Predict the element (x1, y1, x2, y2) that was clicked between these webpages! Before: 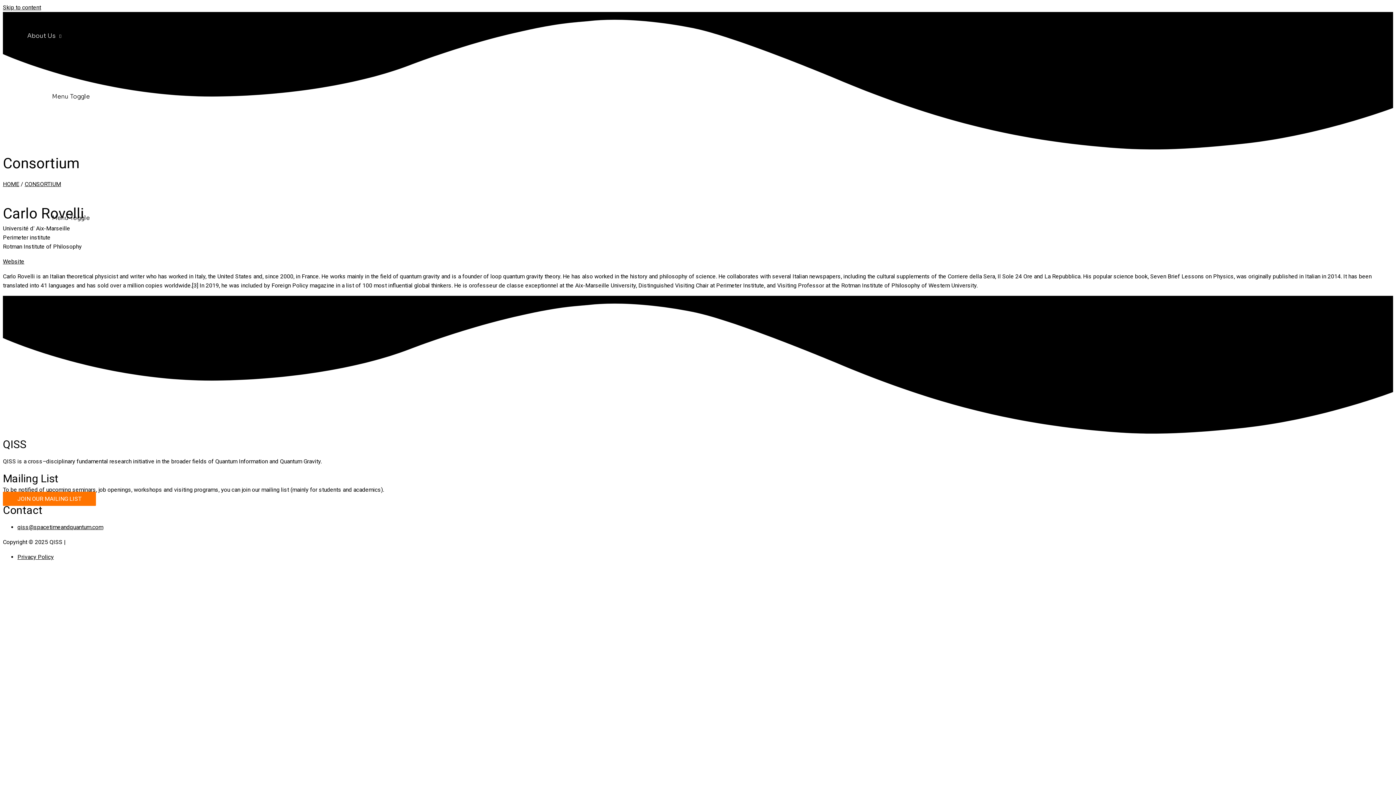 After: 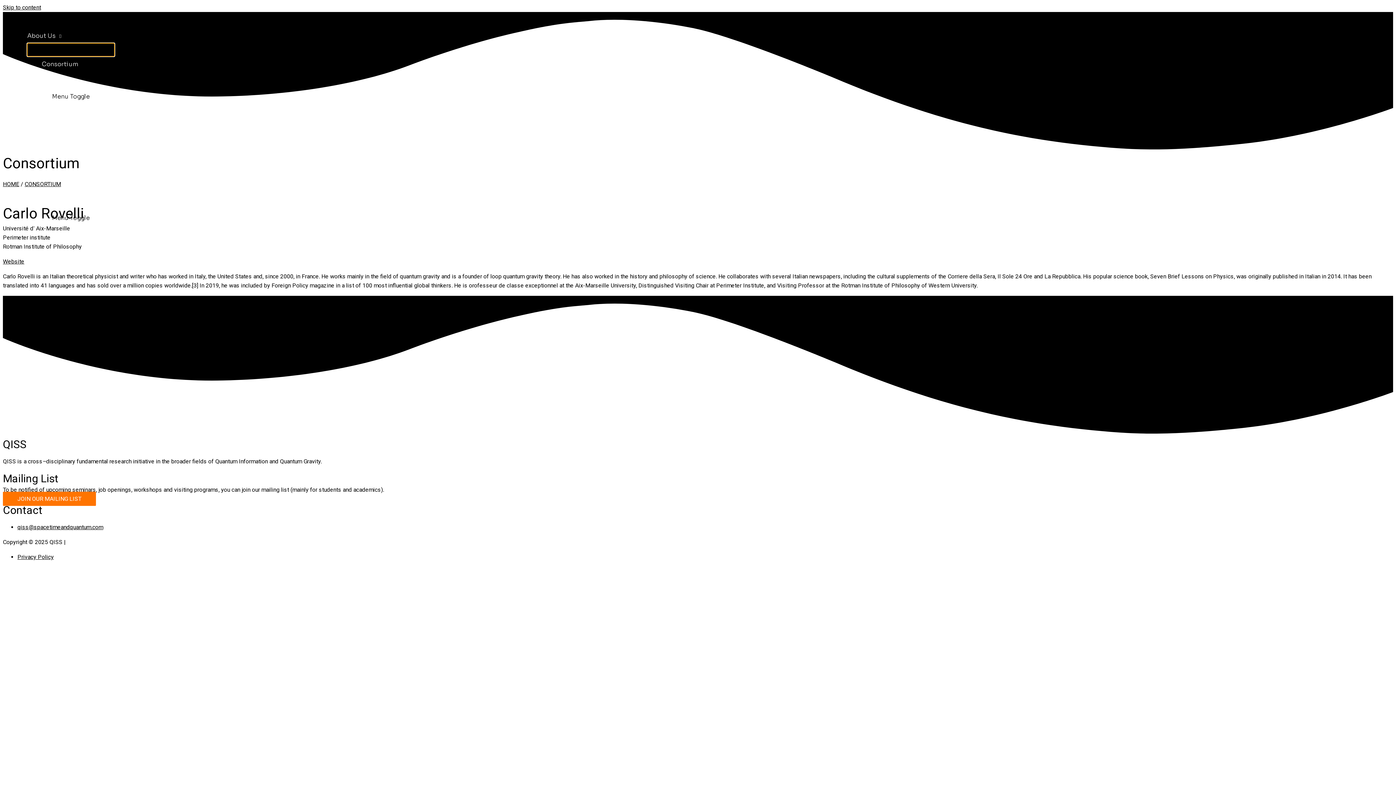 Action: label: Menu Toggle bbox: (27, 43, 114, 56)